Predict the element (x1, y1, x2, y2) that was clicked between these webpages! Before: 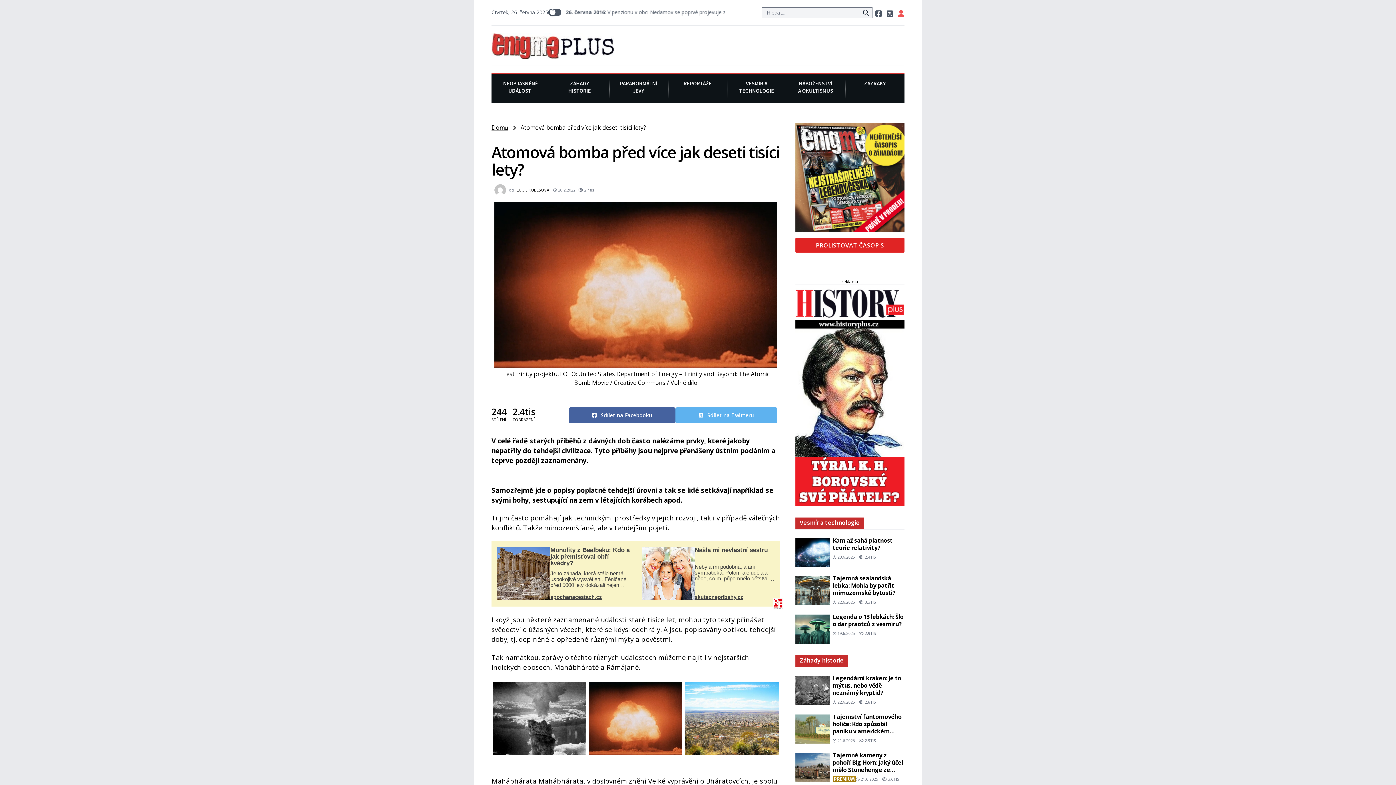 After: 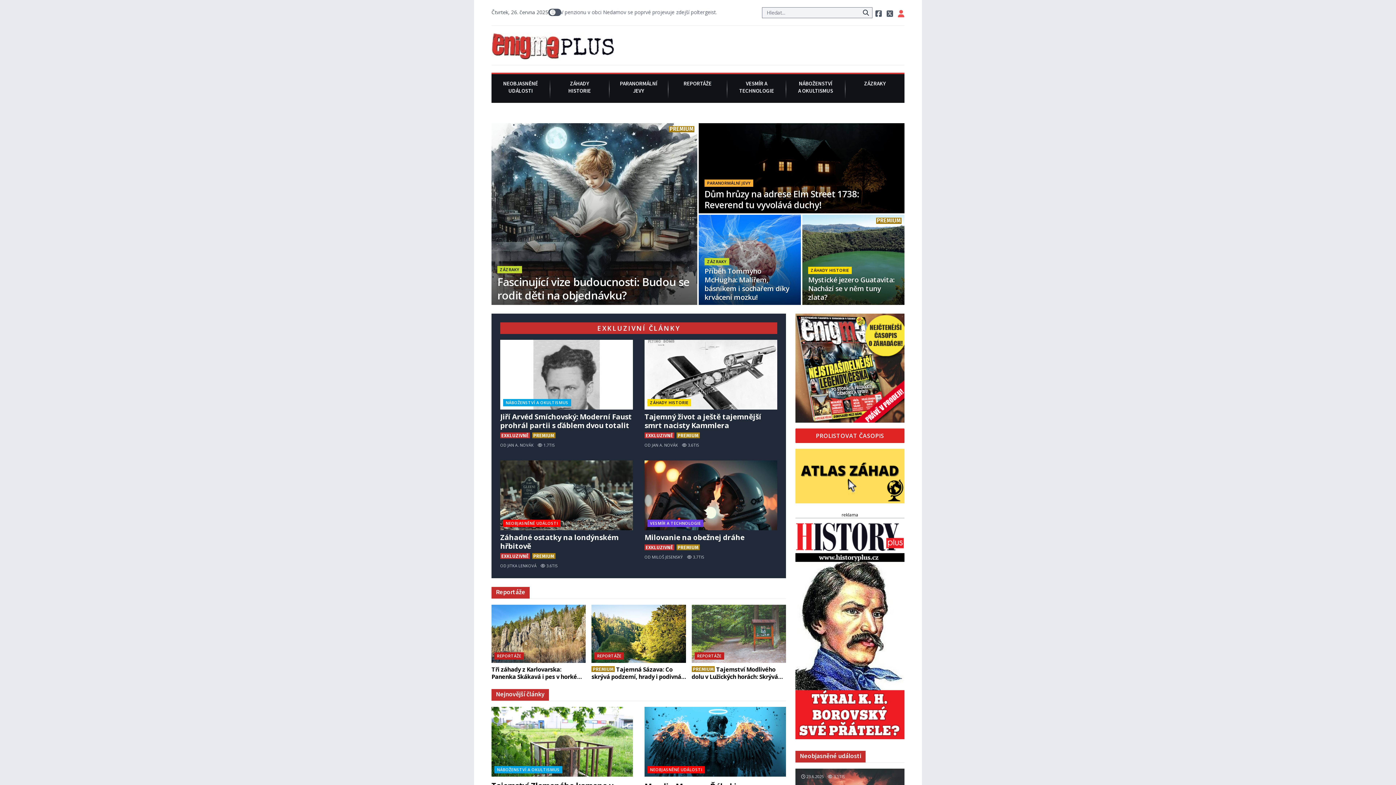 Action: bbox: (491, 123, 508, 131) label: Domů